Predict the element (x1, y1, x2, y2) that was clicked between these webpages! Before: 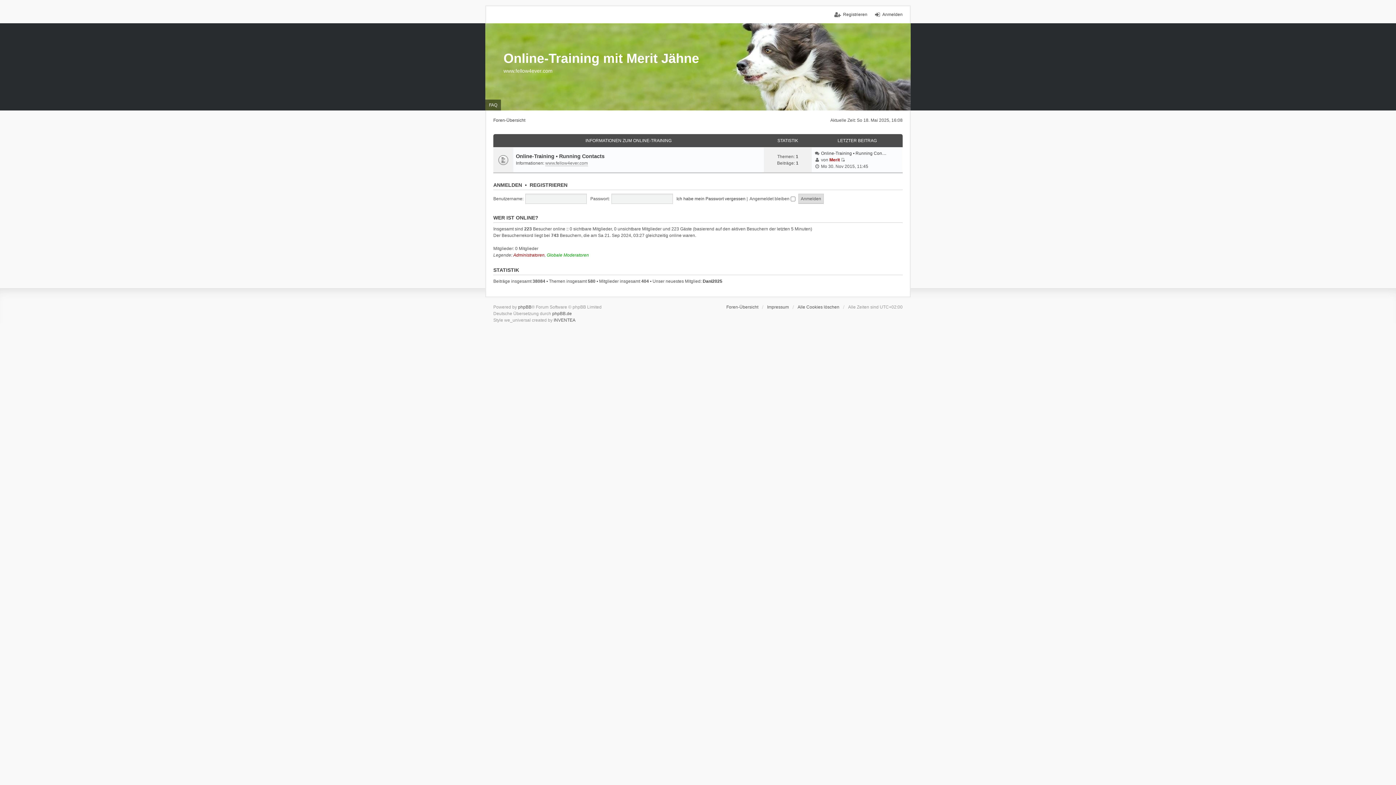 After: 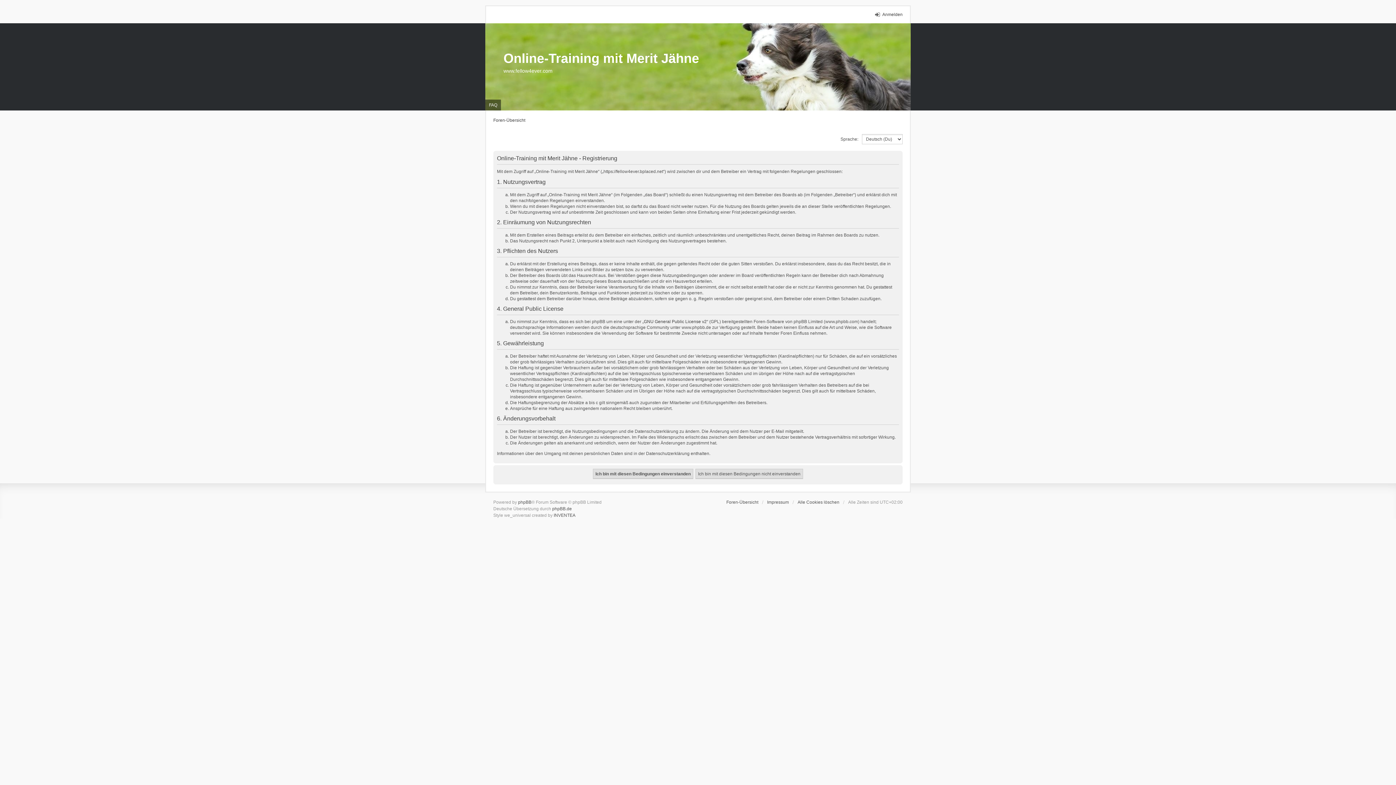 Action: label: Registrieren bbox: (834, 11, 867, 17)